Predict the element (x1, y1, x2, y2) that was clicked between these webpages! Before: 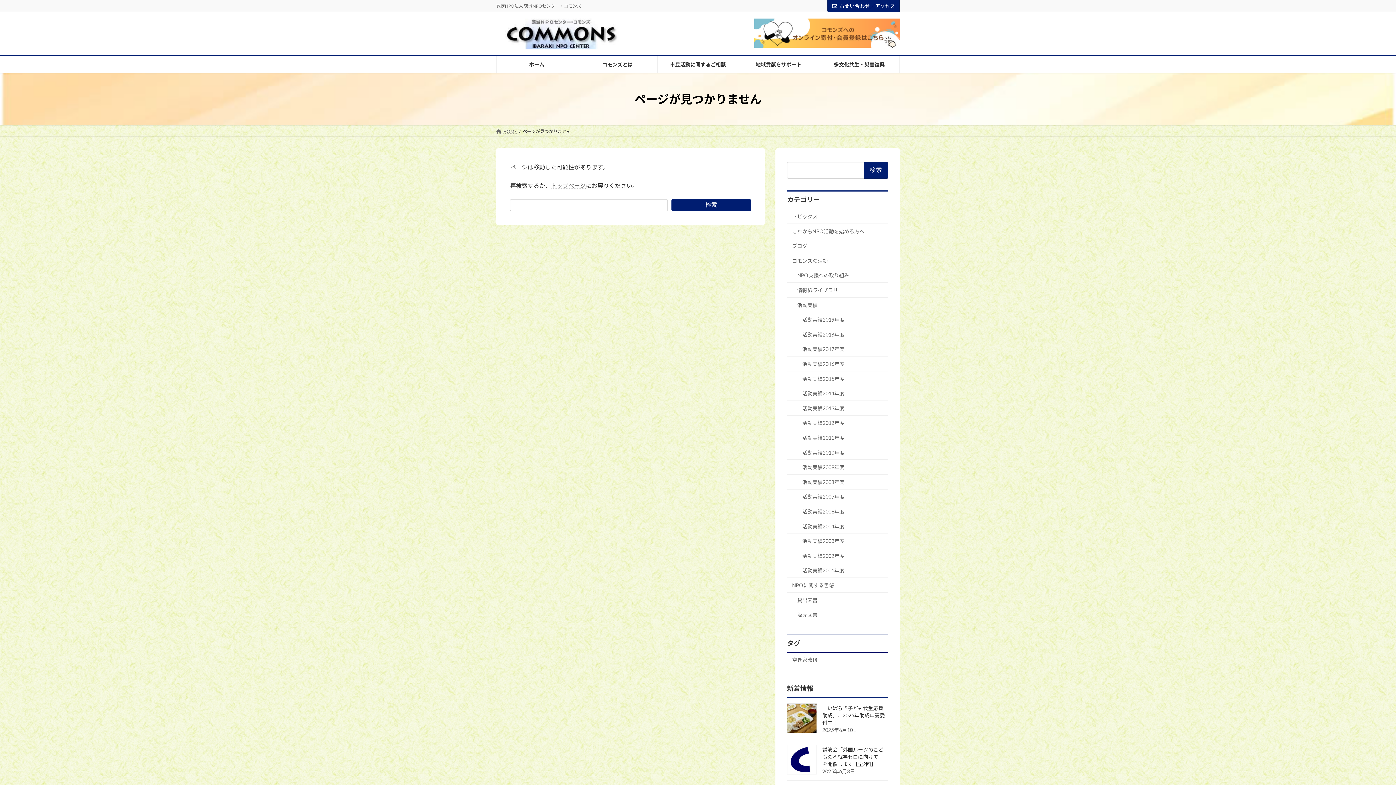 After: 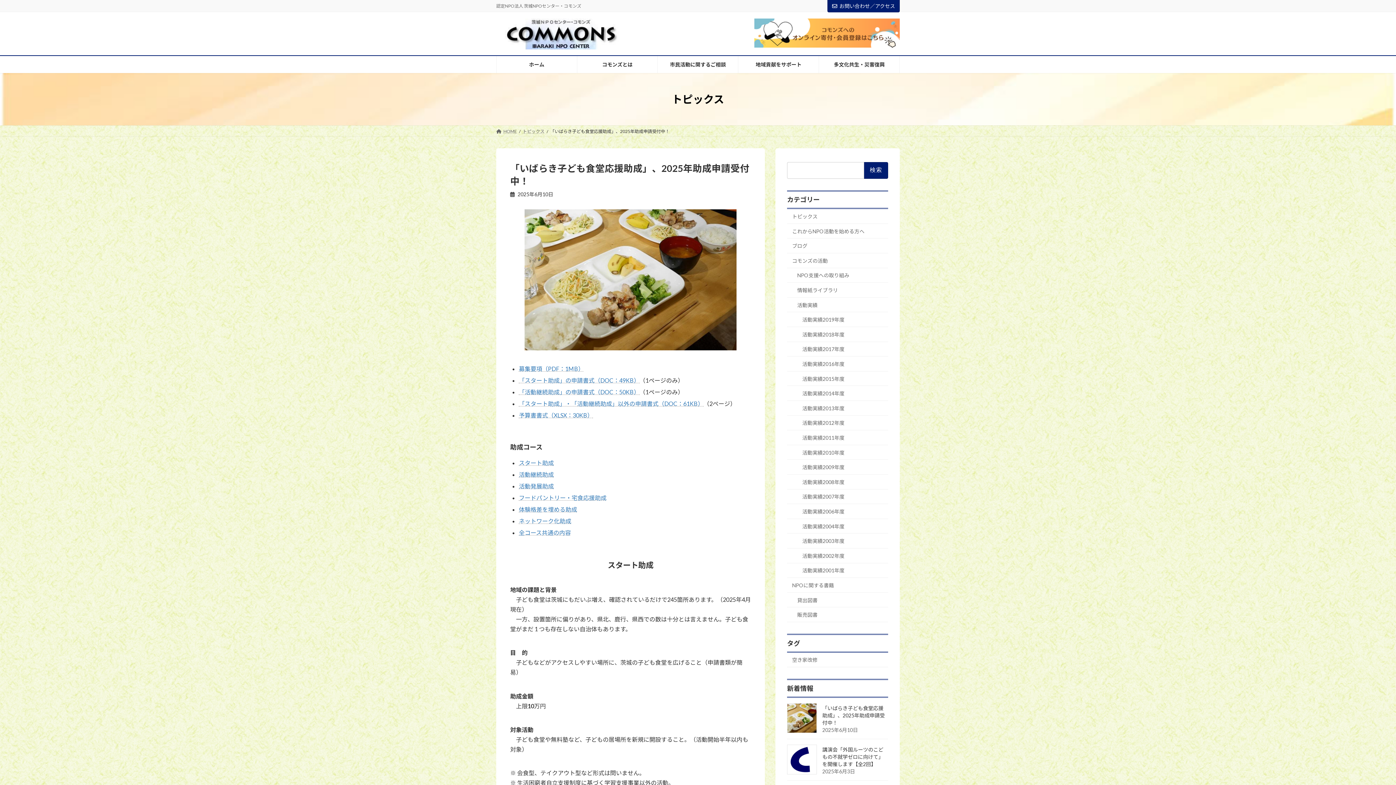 Action: bbox: (787, 703, 817, 733)